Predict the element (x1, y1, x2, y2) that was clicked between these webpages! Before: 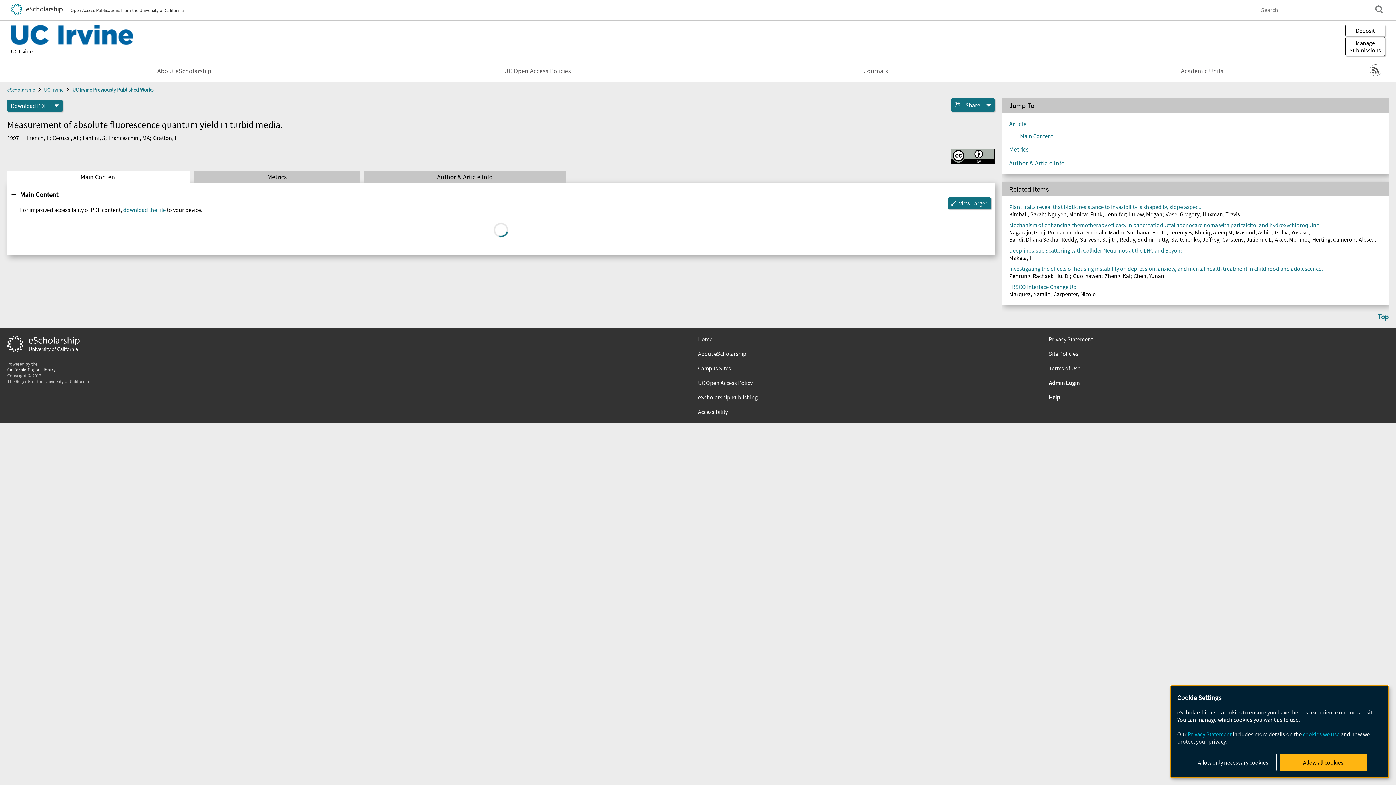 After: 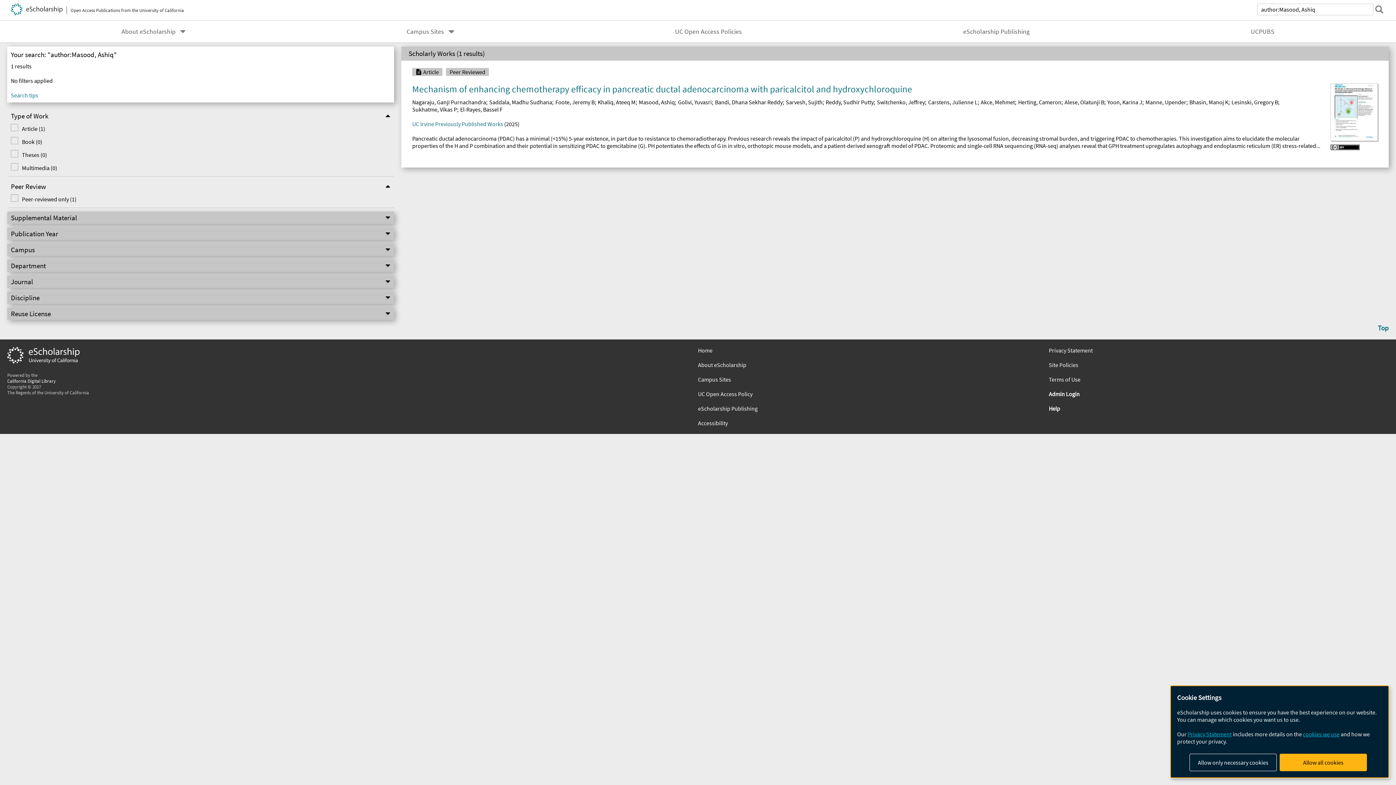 Action: label: Masood, Ashiq bbox: (1236, 228, 1272, 236)